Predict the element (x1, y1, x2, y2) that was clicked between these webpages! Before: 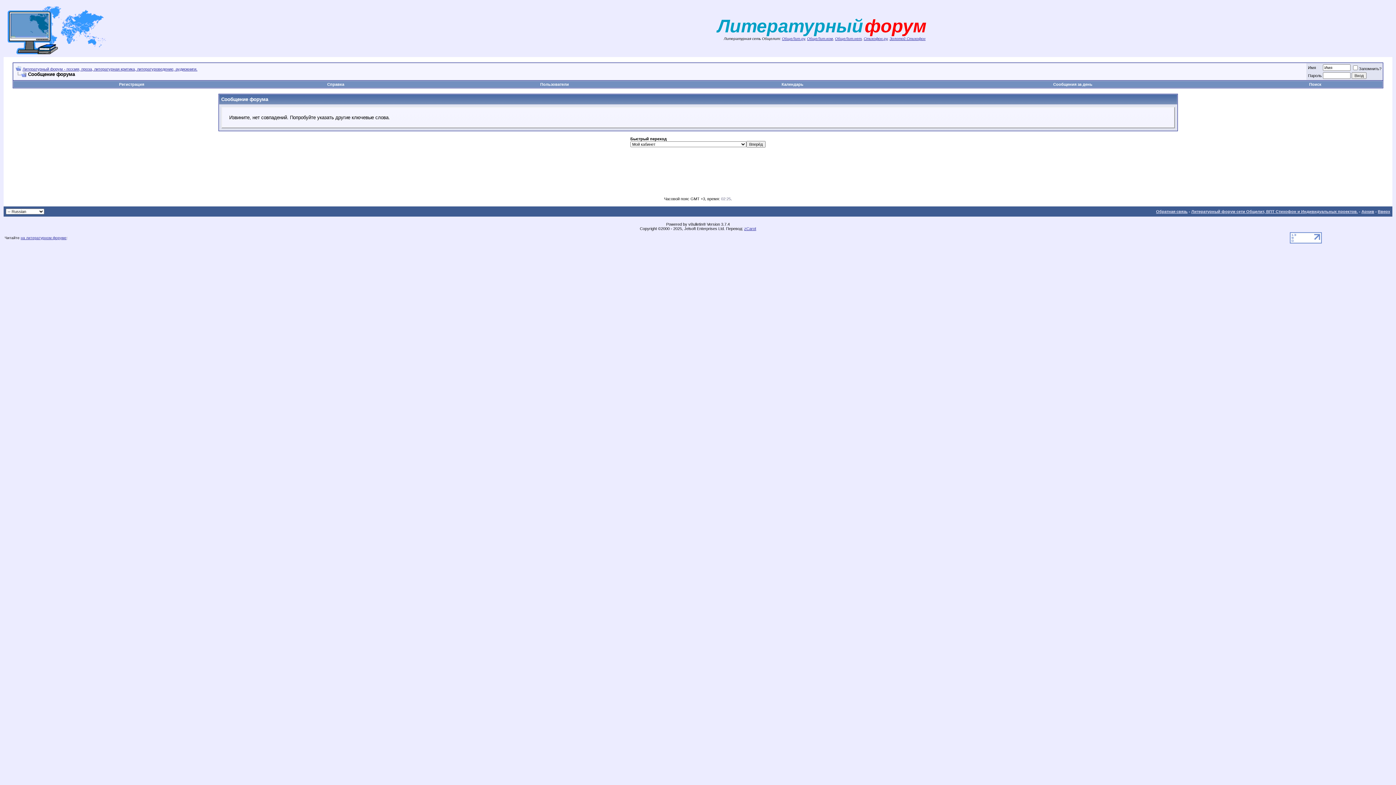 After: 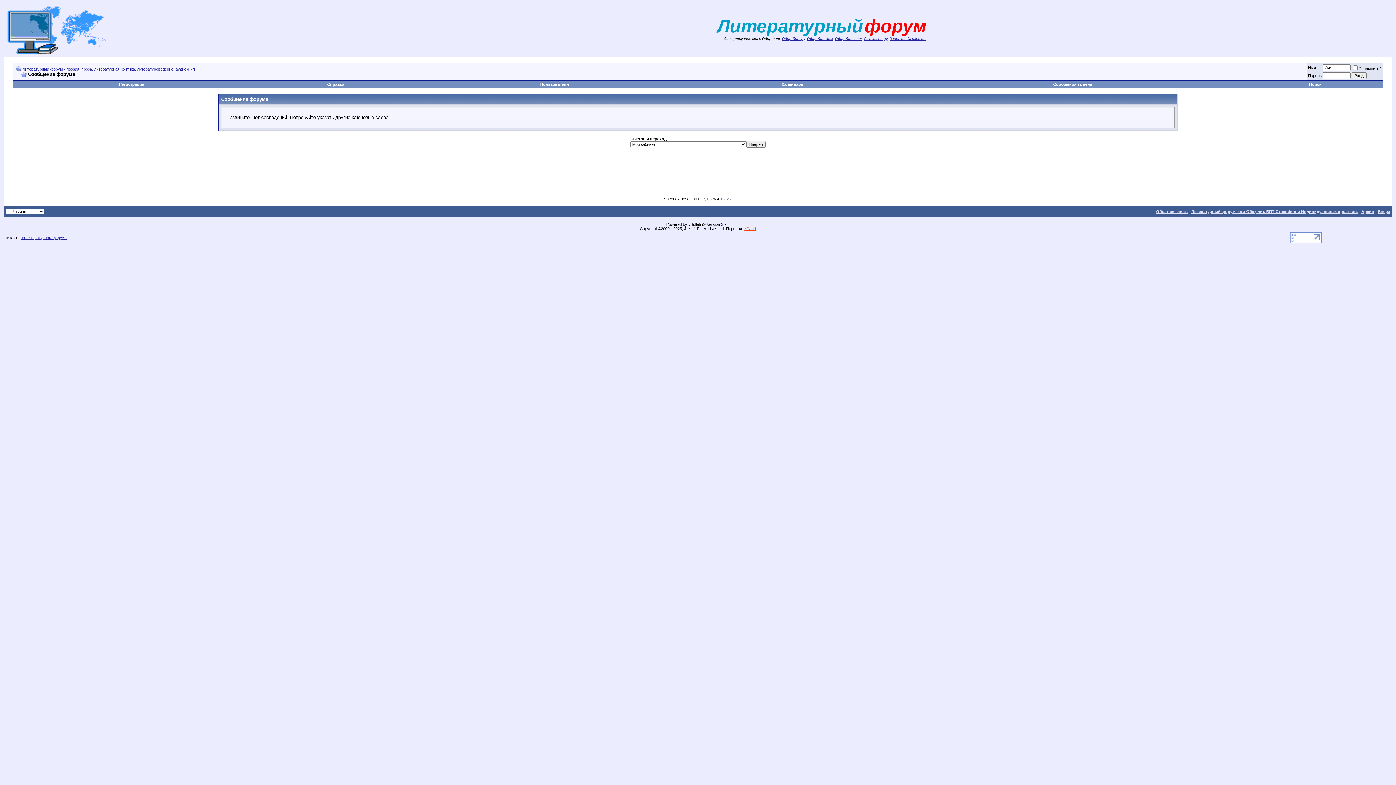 Action: label: zCarot bbox: (744, 226, 756, 230)